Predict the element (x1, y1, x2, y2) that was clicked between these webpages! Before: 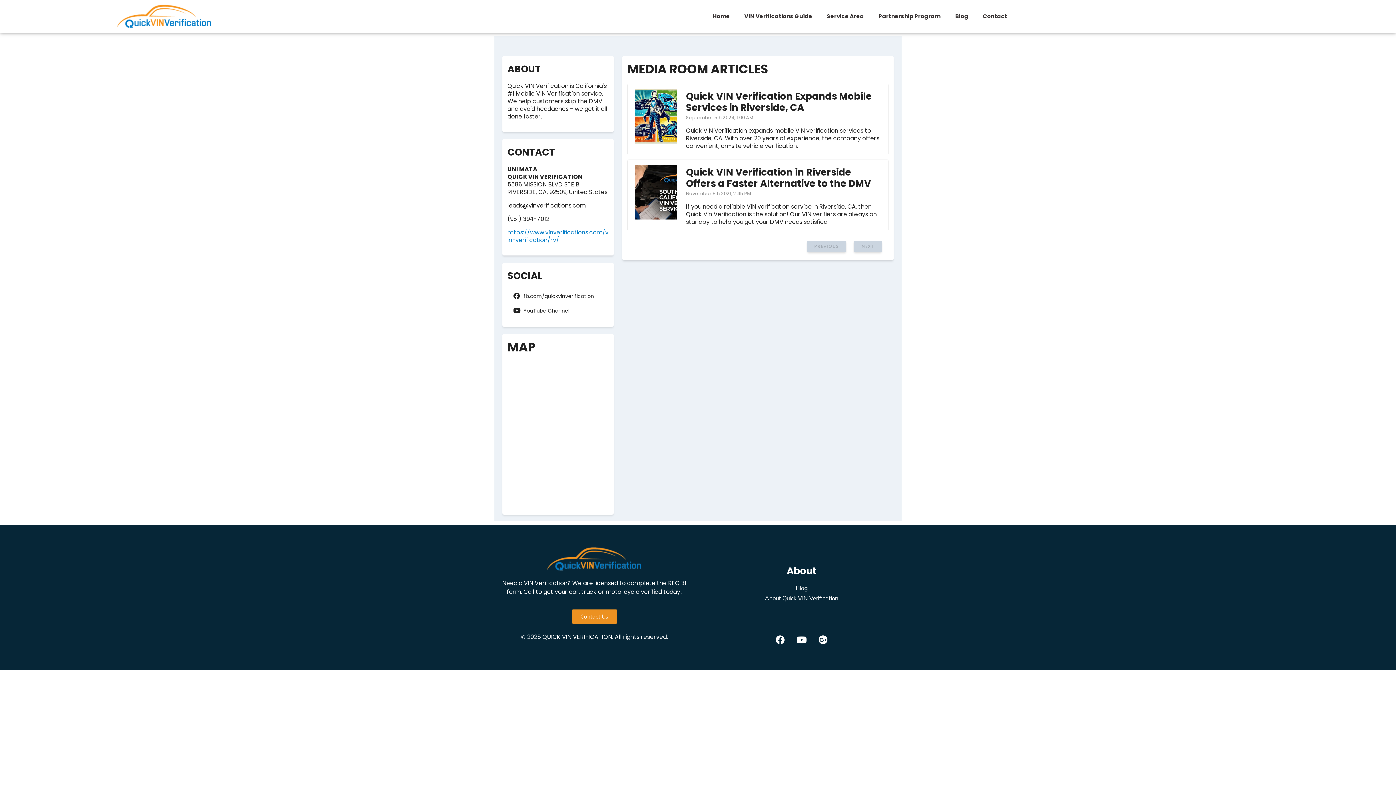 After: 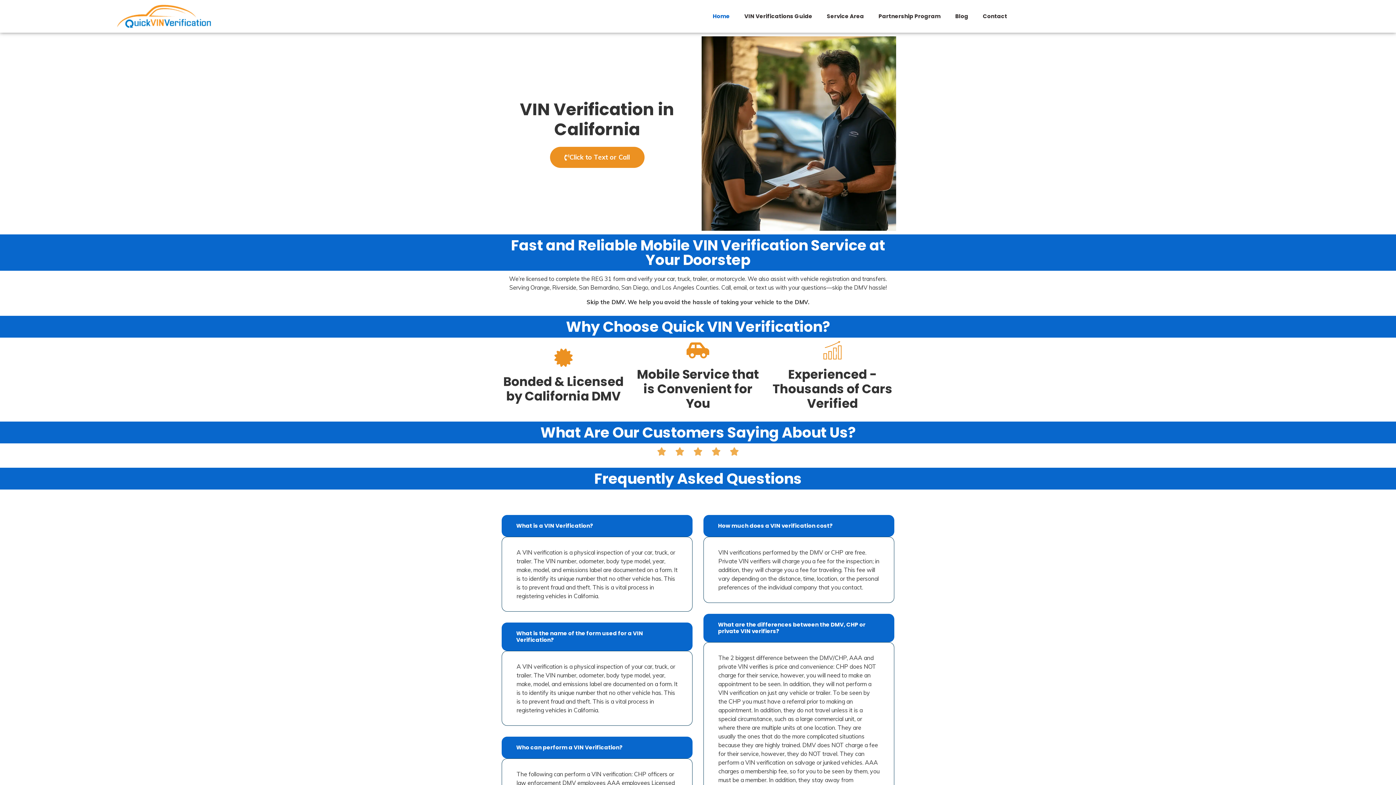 Action: bbox: (705, 8, 737, 24) label: Home